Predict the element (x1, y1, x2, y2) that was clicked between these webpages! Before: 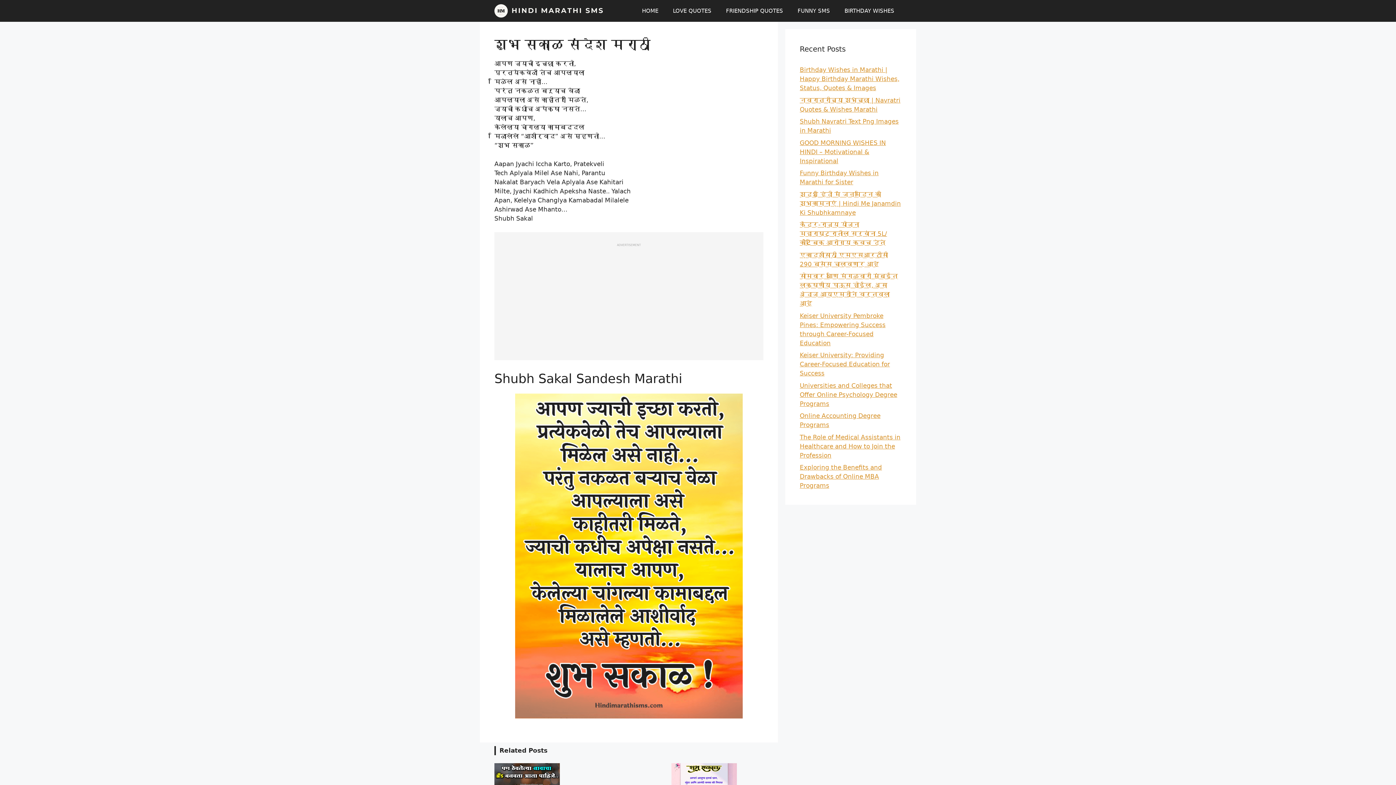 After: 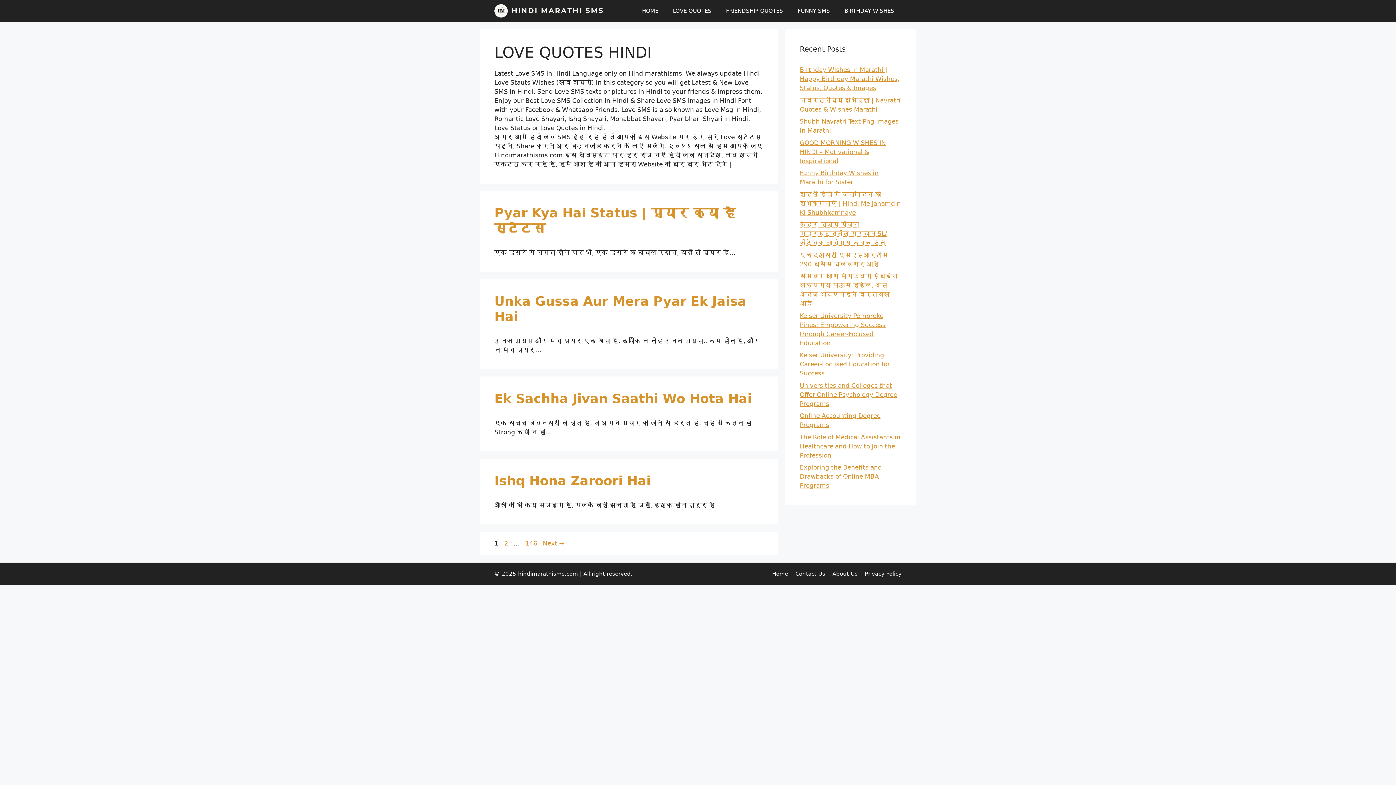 Action: bbox: (665, 0, 718, 21) label: LOVE QUOTES